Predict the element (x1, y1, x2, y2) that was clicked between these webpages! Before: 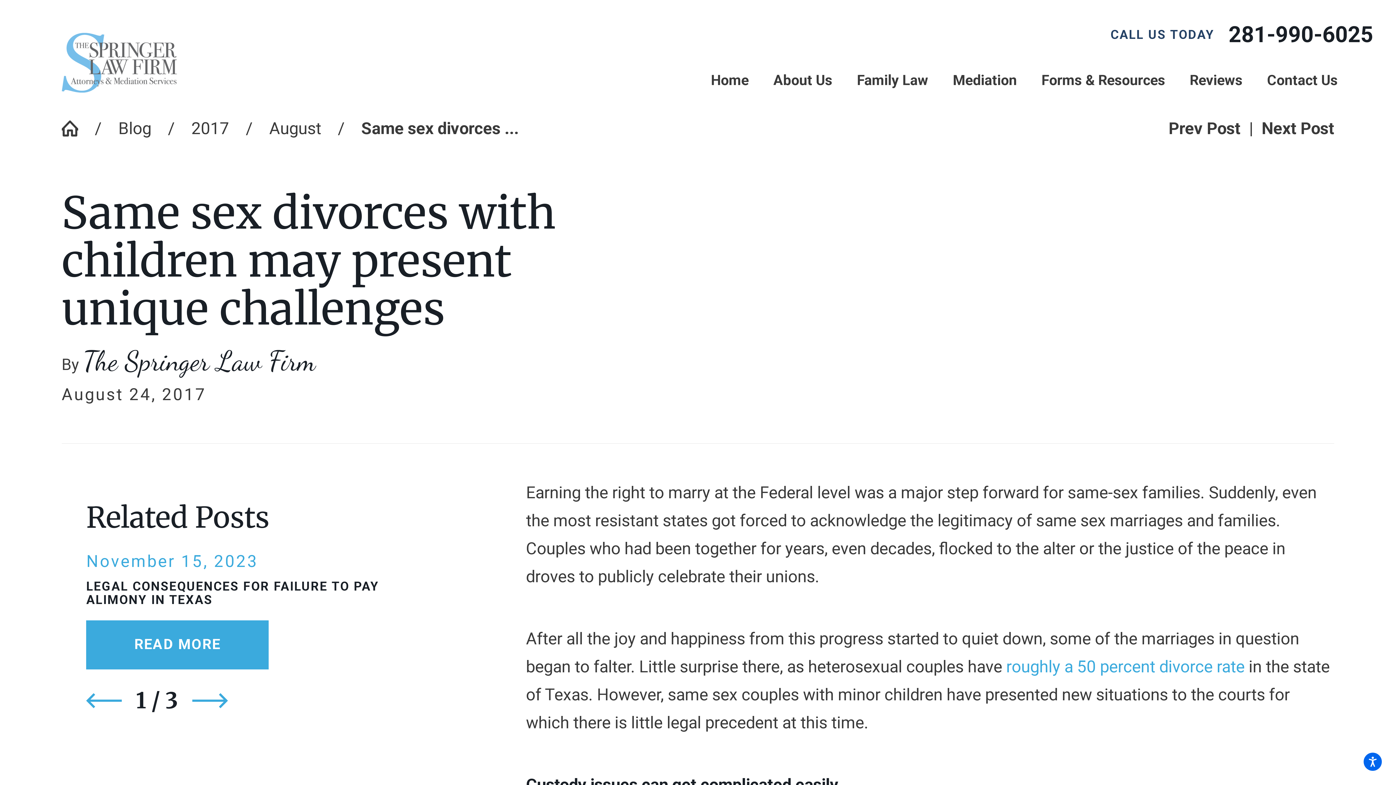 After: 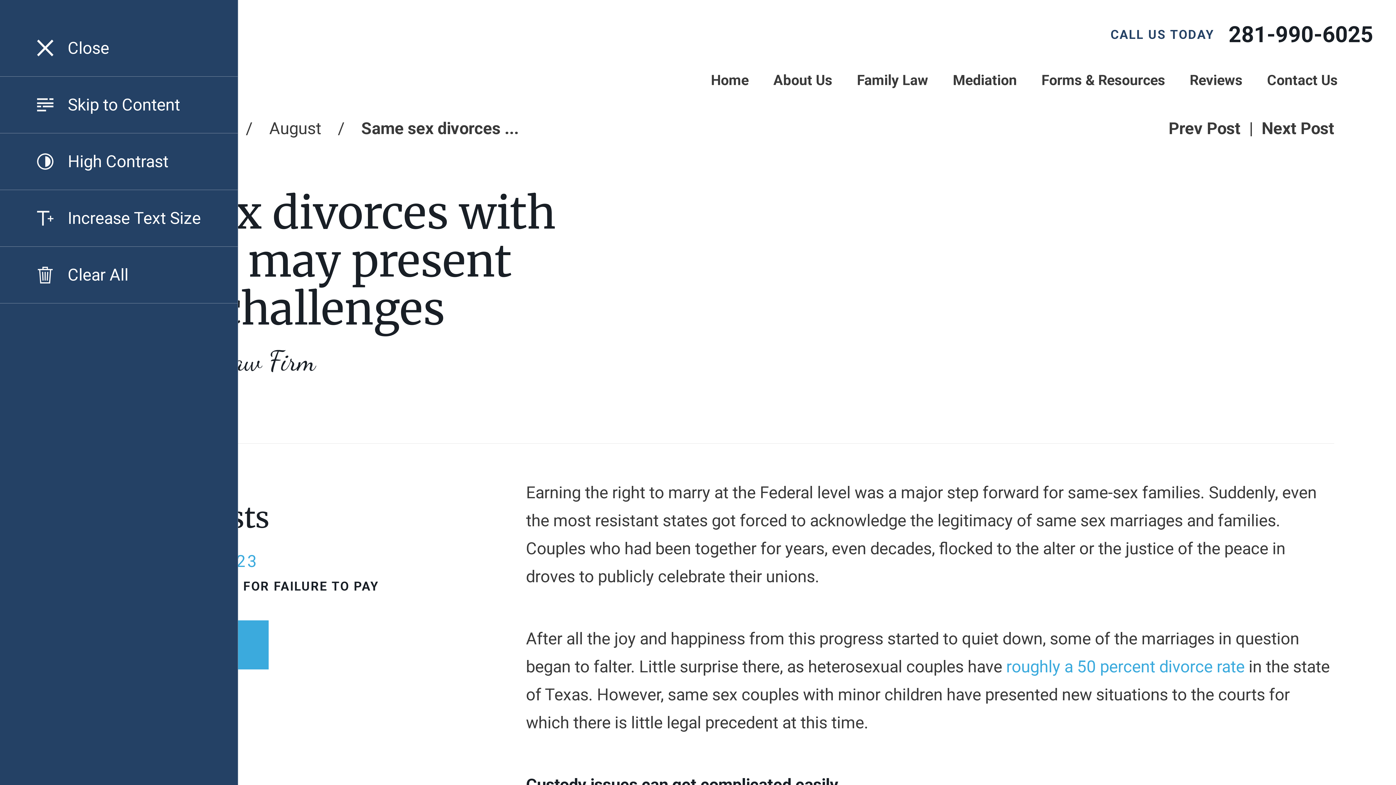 Action: bbox: (1363, 753, 1382, 771)